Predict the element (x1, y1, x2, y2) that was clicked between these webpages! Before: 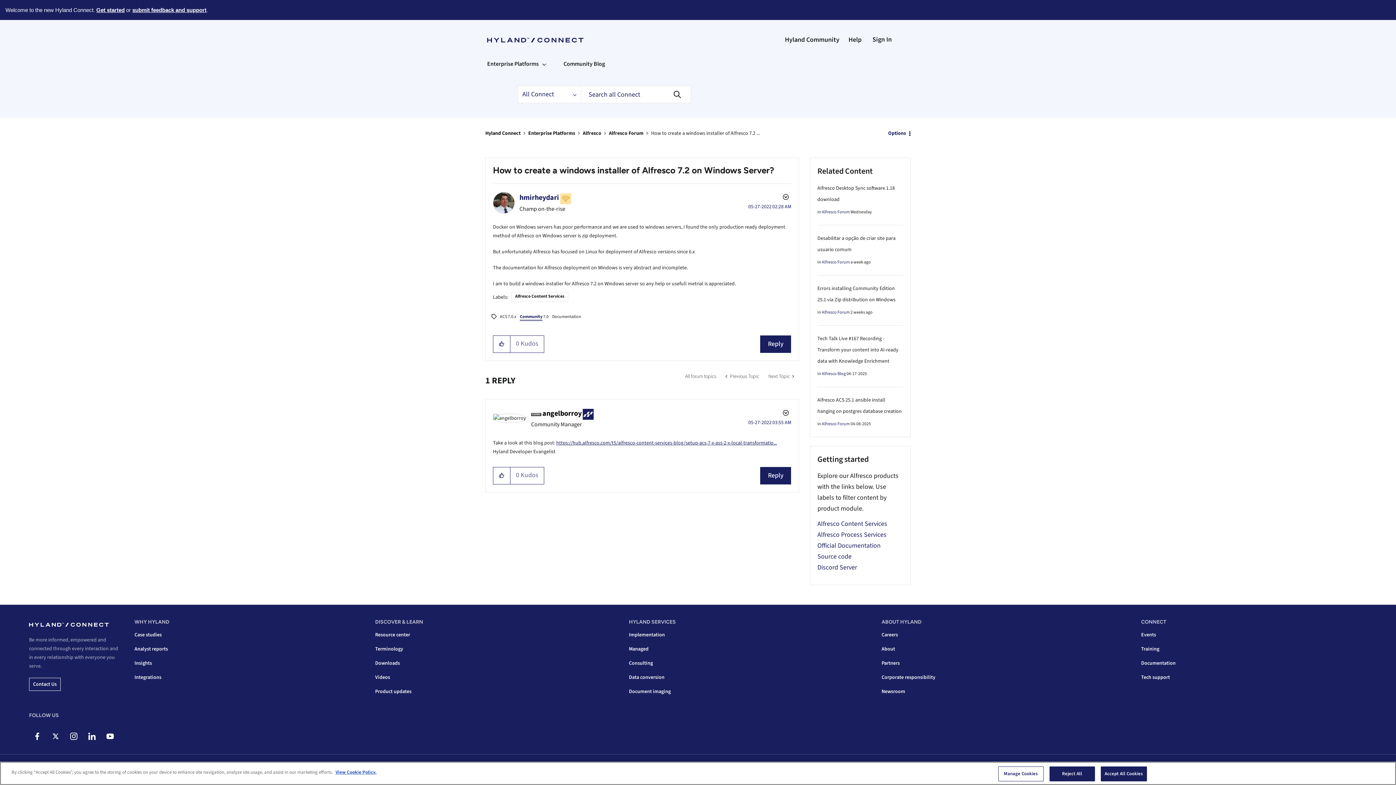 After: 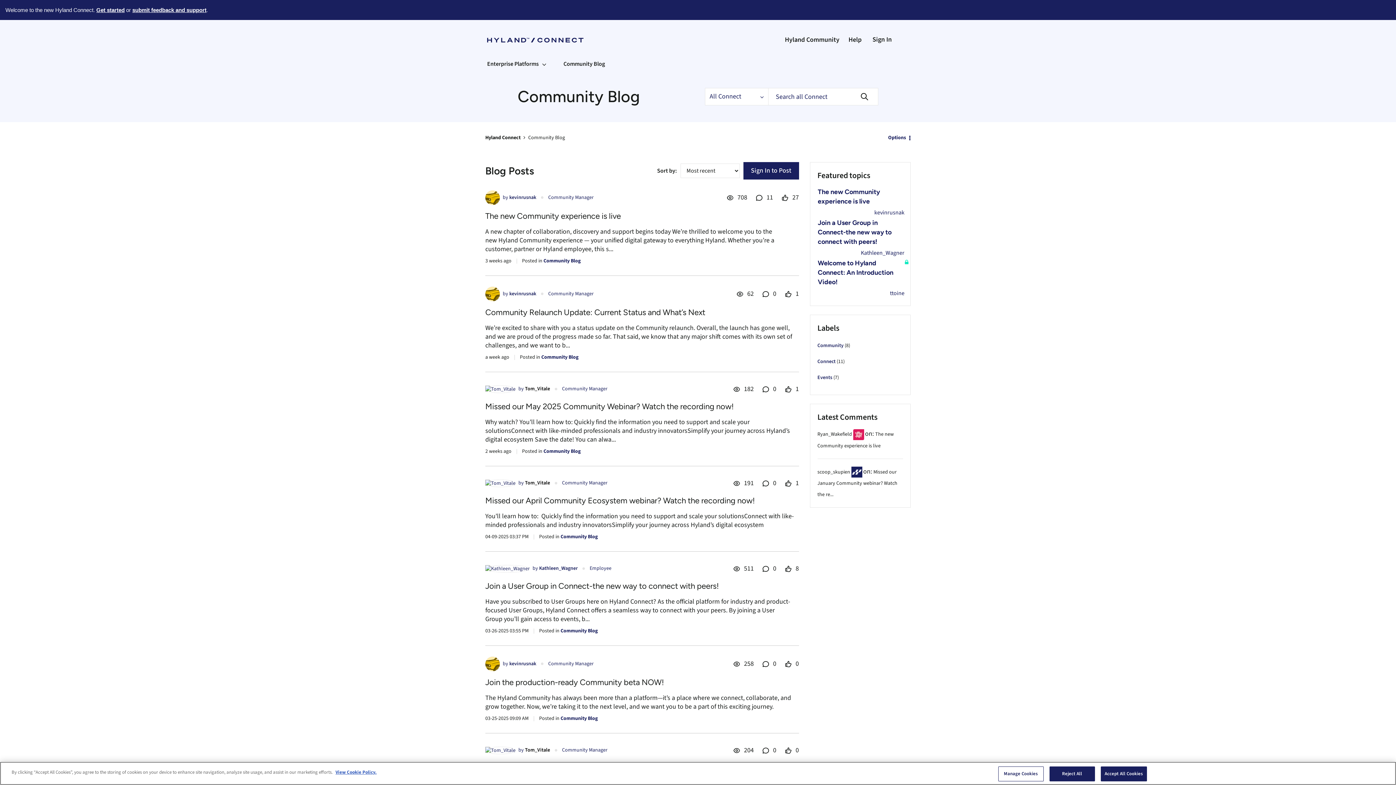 Action: label: Community Blog bbox: (563, 54, 605, 71)